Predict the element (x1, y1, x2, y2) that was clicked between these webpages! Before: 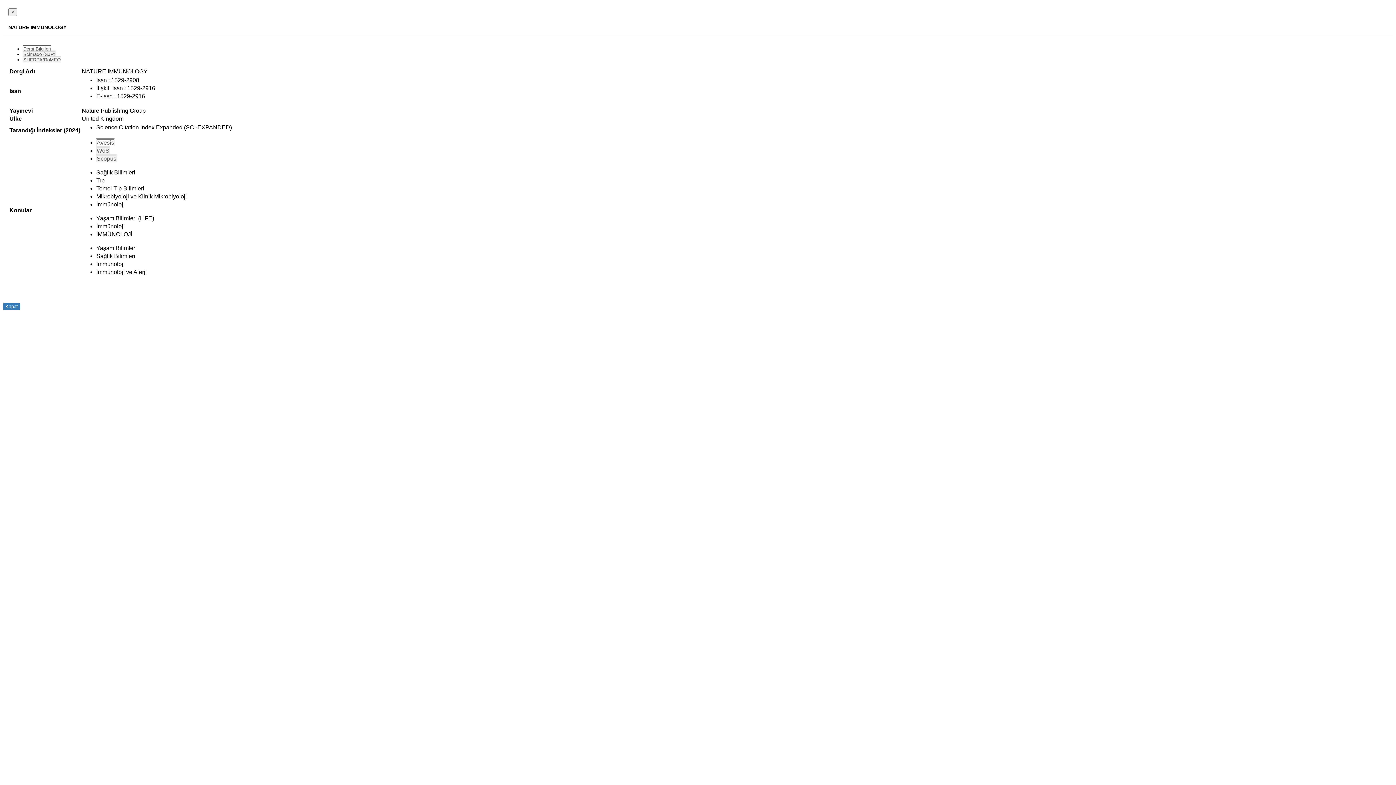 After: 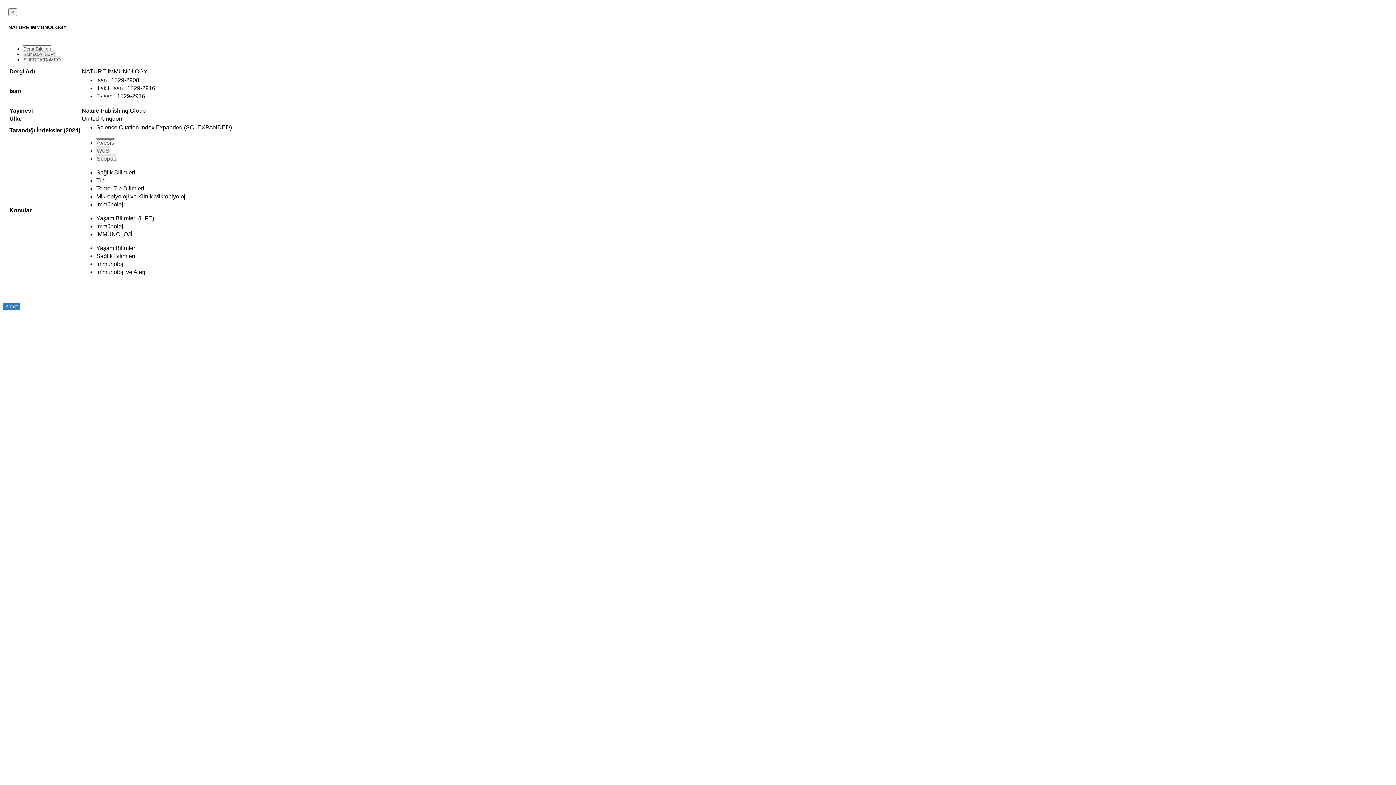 Action: bbox: (22, 56, 61, 62) label: SHERPA/RoMEO